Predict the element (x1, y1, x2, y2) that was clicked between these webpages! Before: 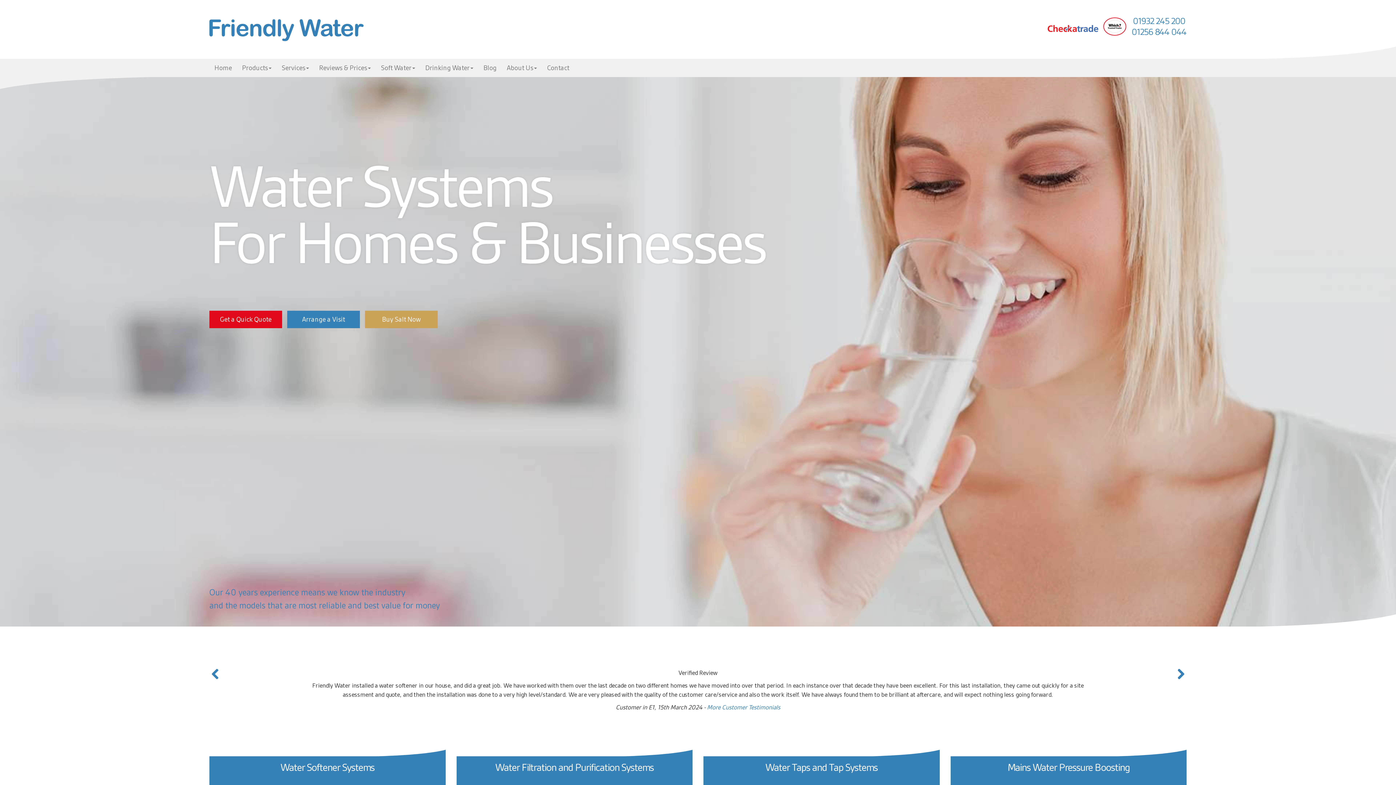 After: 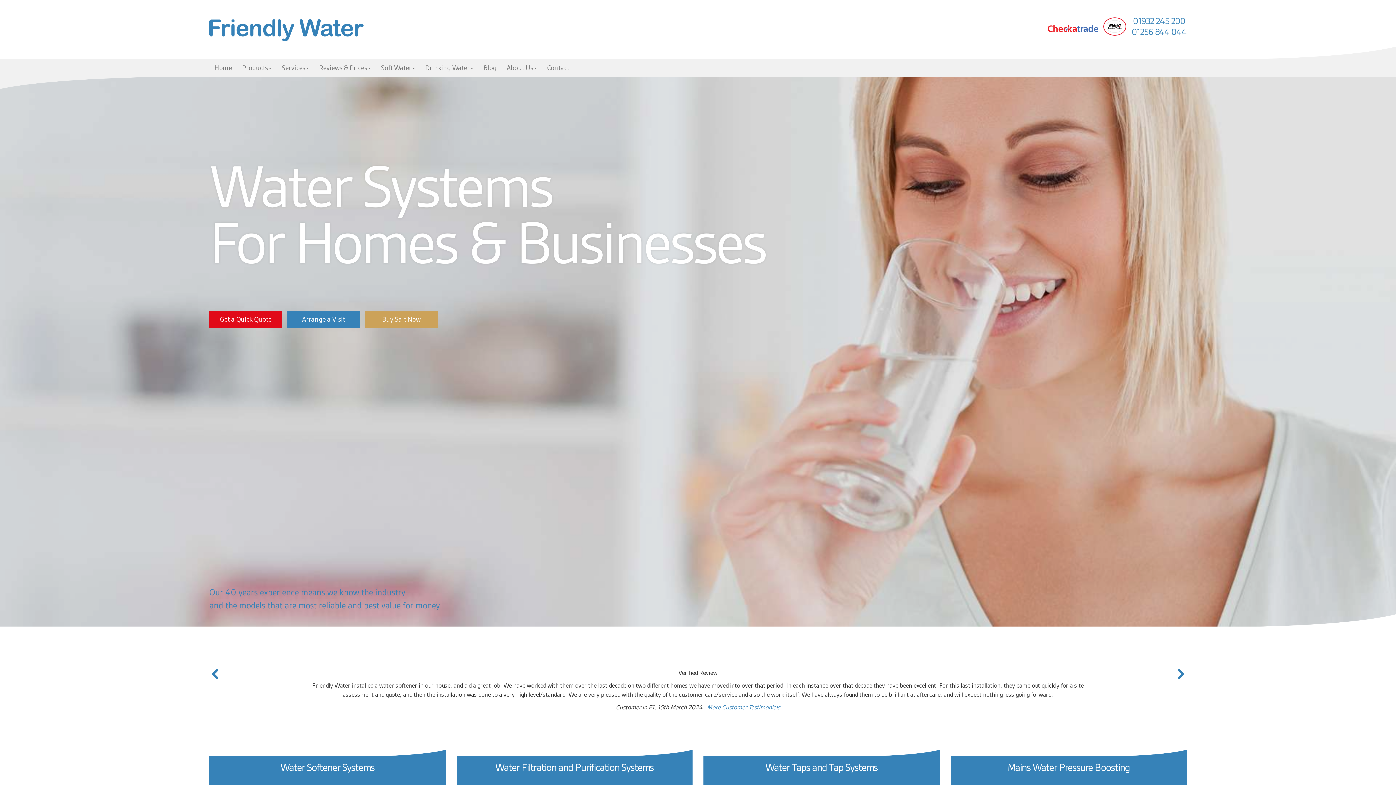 Action: bbox: (209, 58, 237, 76) label: Home